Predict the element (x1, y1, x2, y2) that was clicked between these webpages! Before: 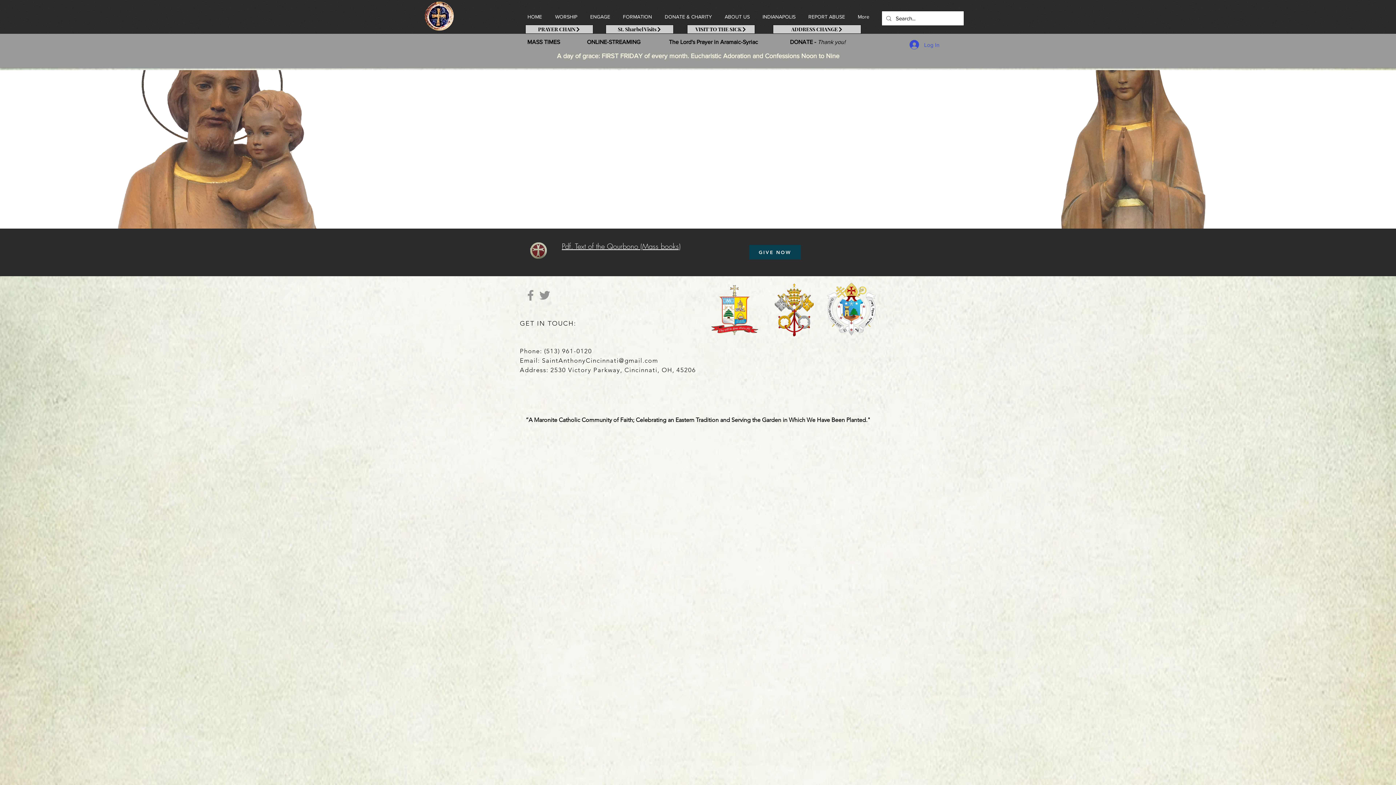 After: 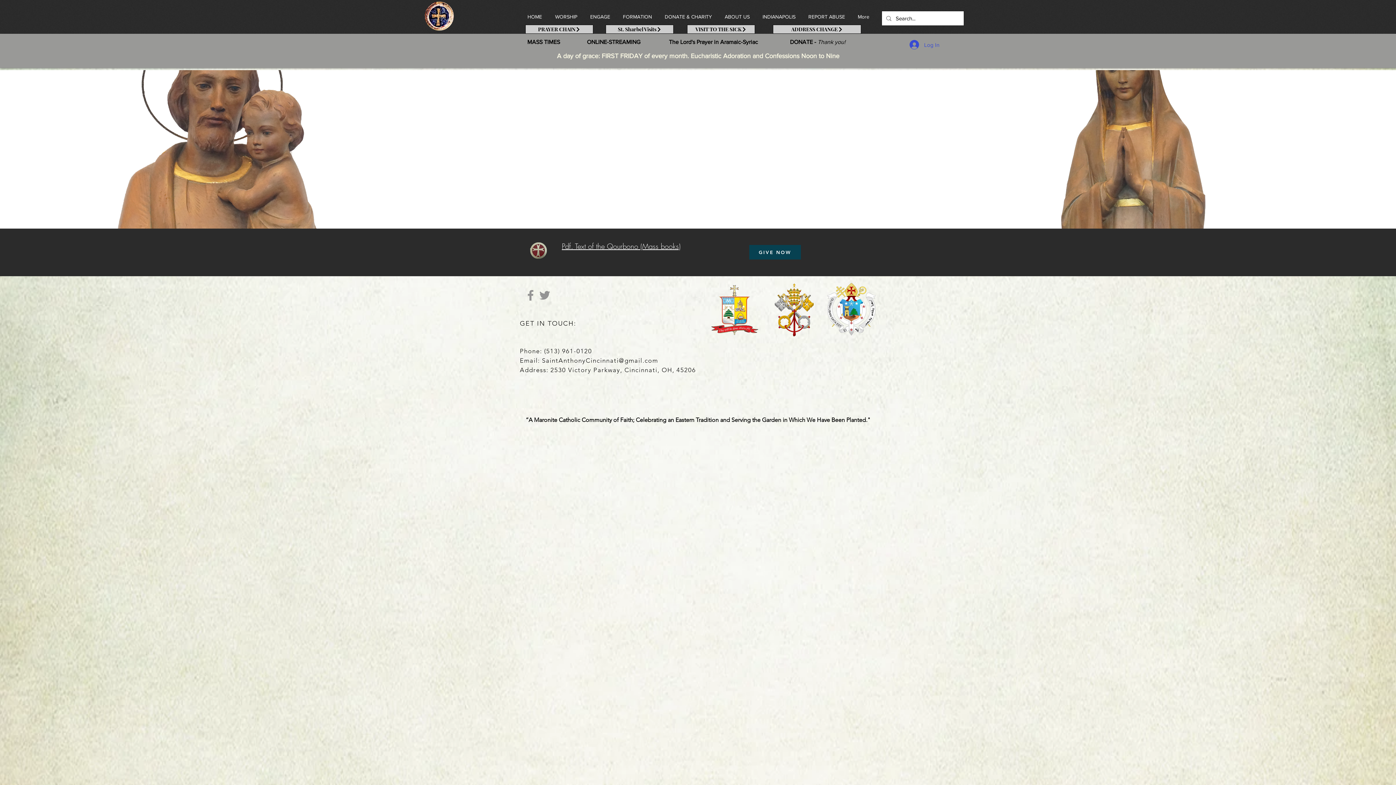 Action: label: Facebook bbox: (523, 288, 537, 302)